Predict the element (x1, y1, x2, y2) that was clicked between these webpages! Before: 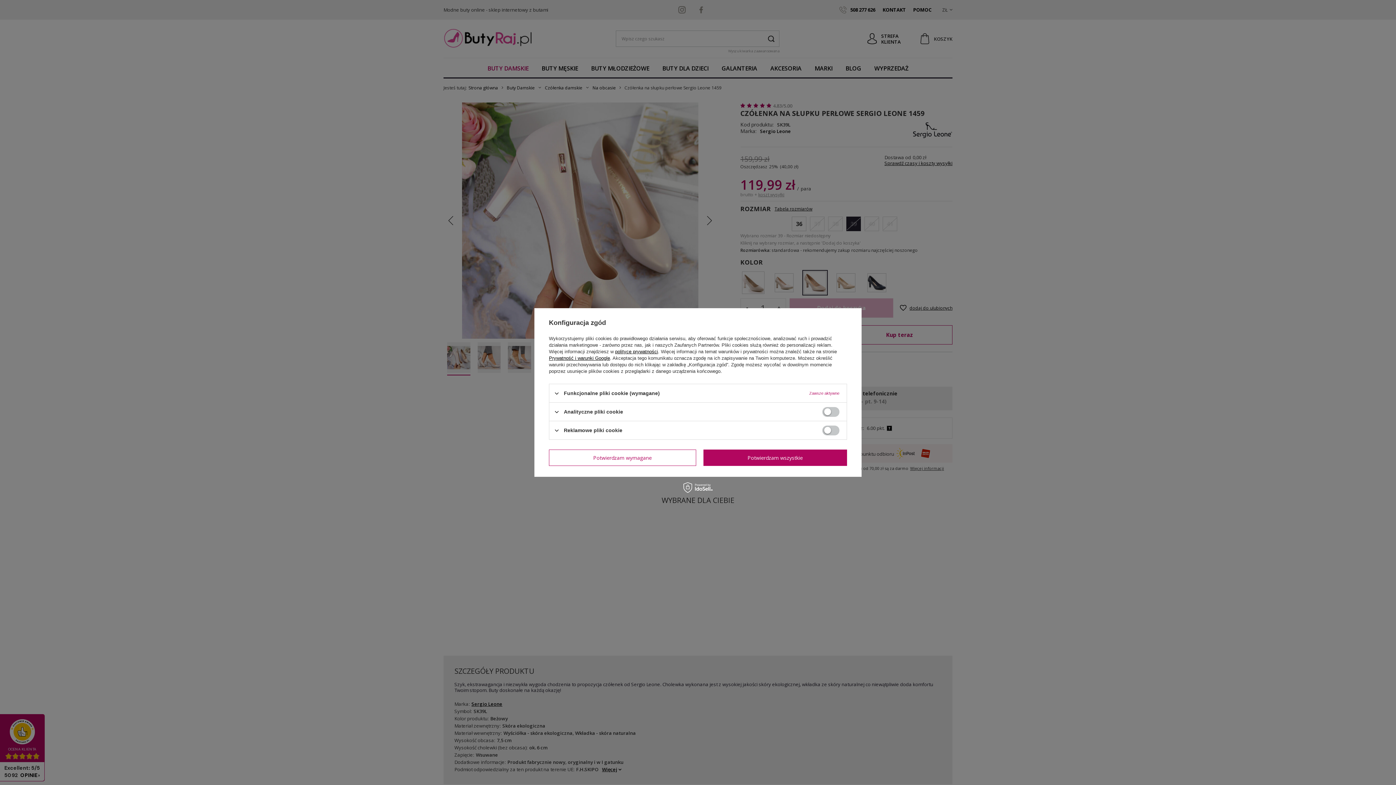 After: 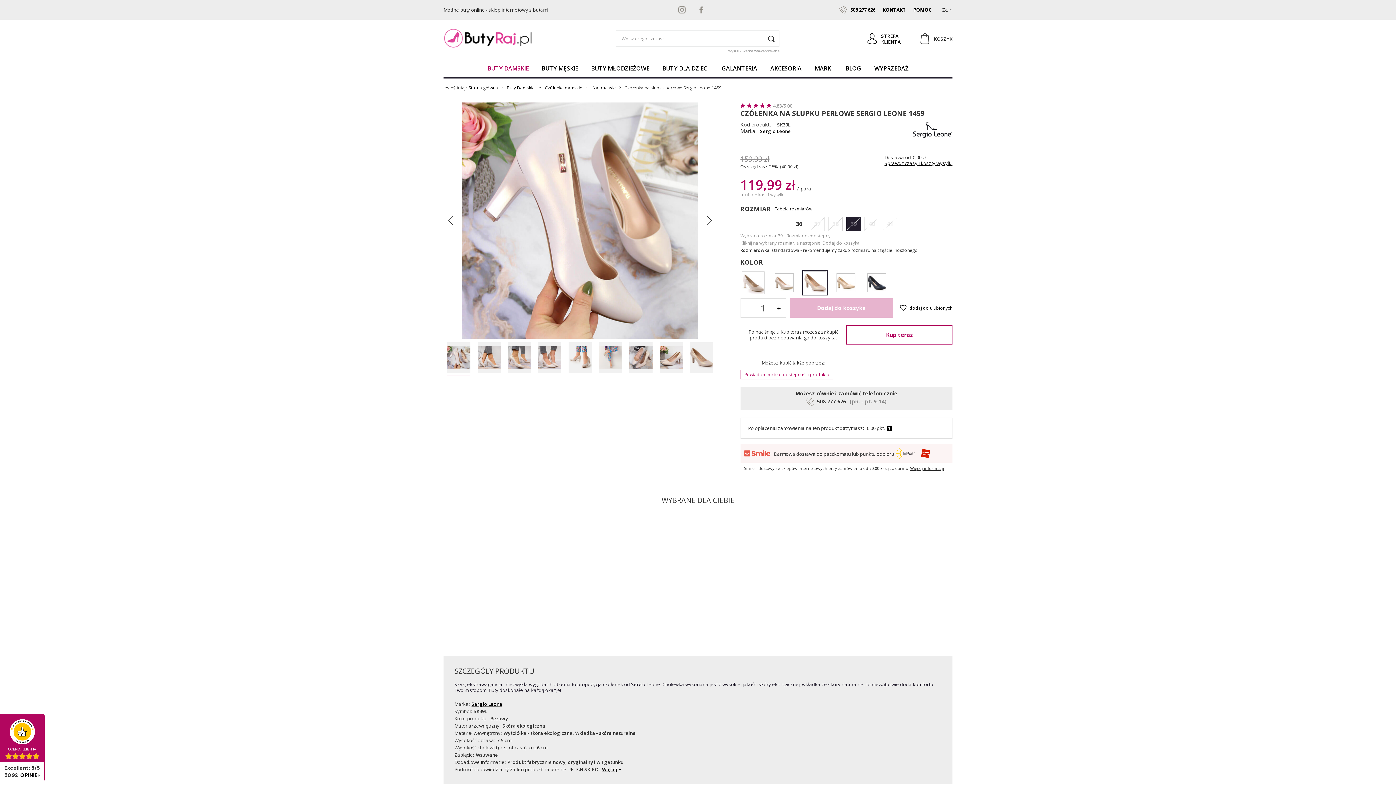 Action: bbox: (549, 449, 696, 466) label: Potwierdzam wymagane